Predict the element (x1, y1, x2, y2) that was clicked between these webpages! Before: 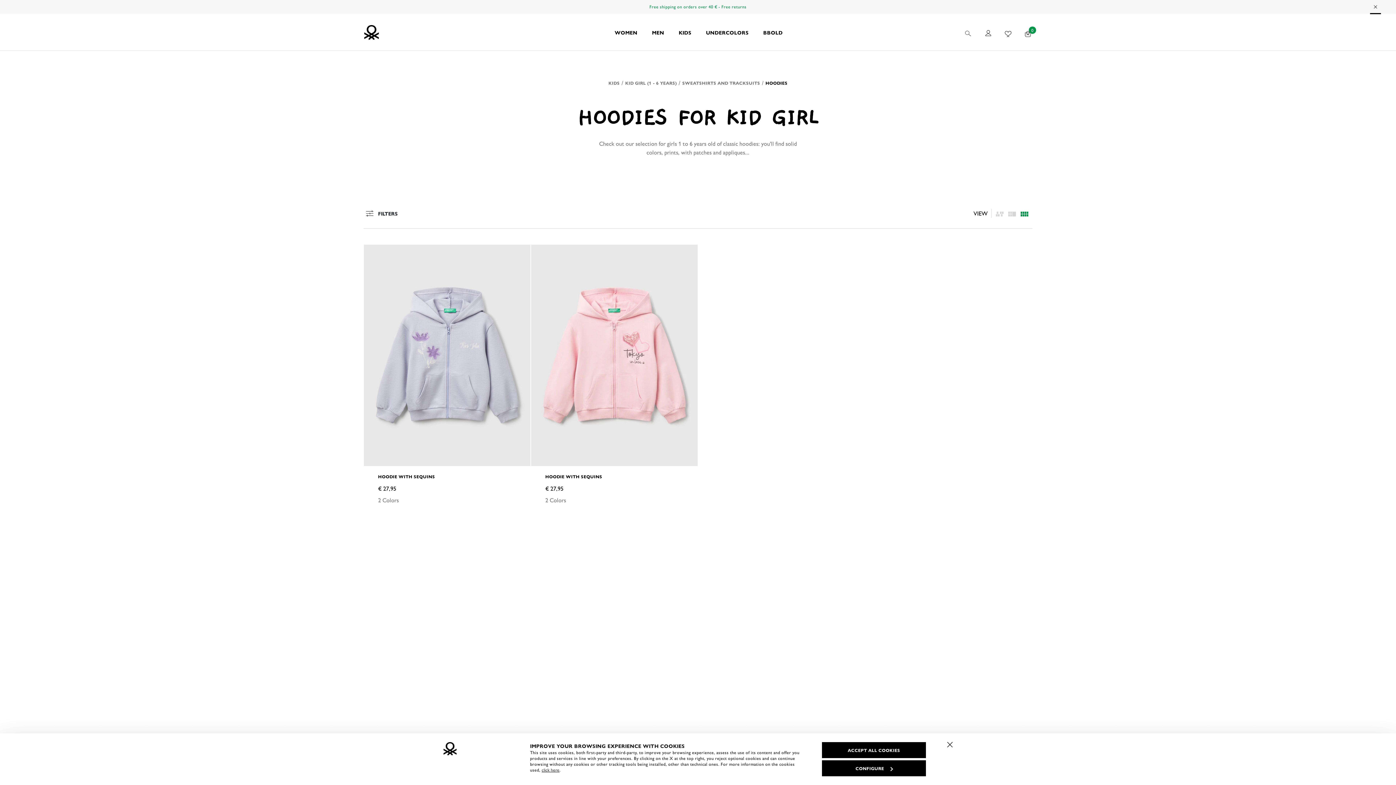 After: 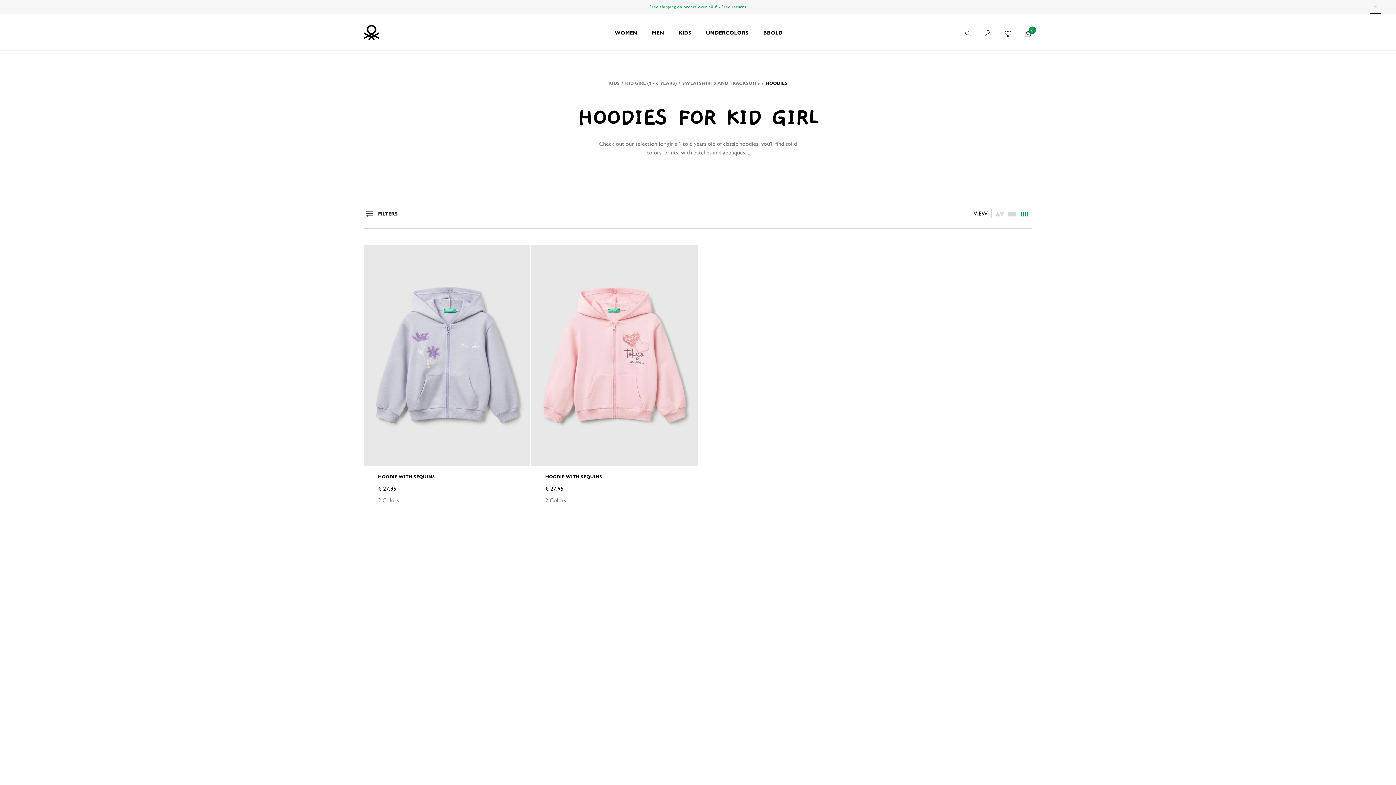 Action: bbox: (941, 736, 959, 754) label: Close banner